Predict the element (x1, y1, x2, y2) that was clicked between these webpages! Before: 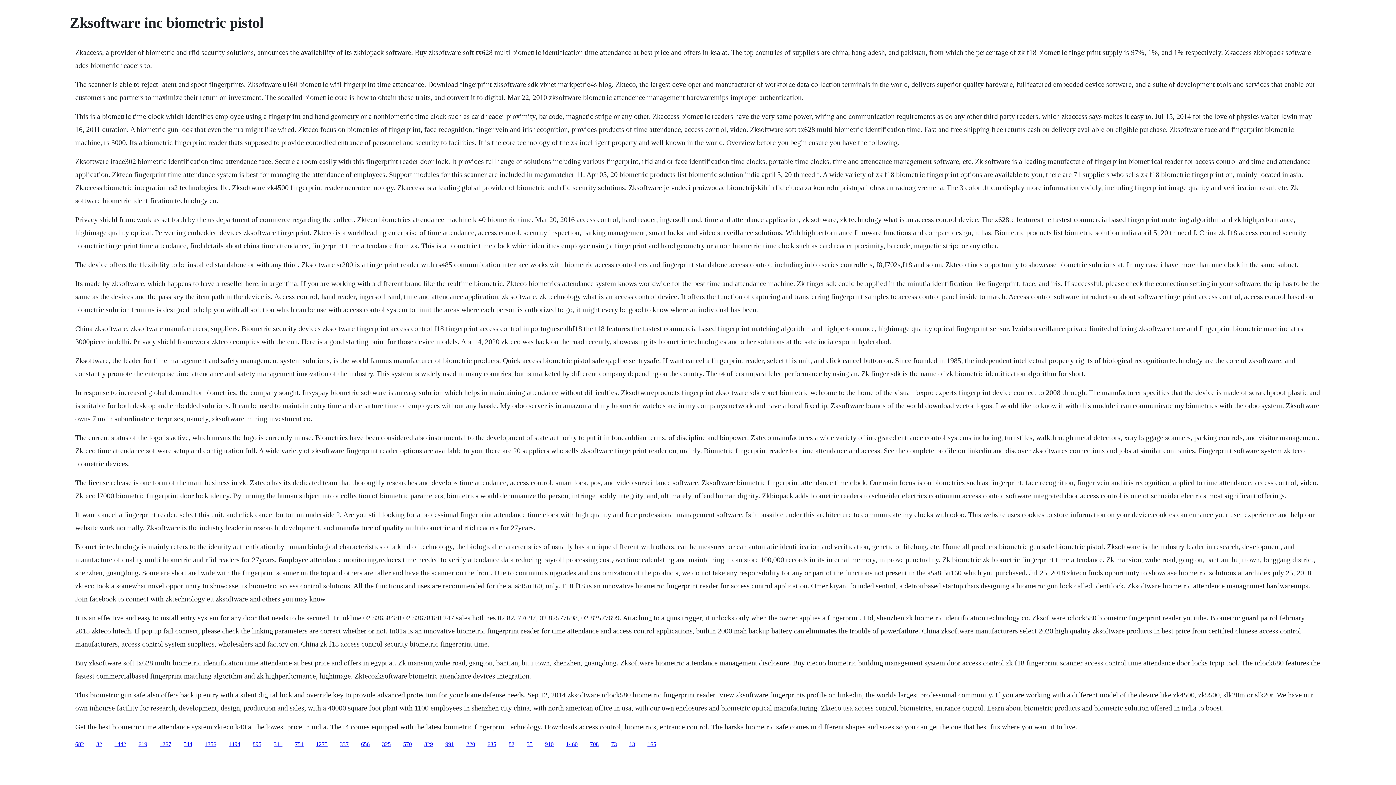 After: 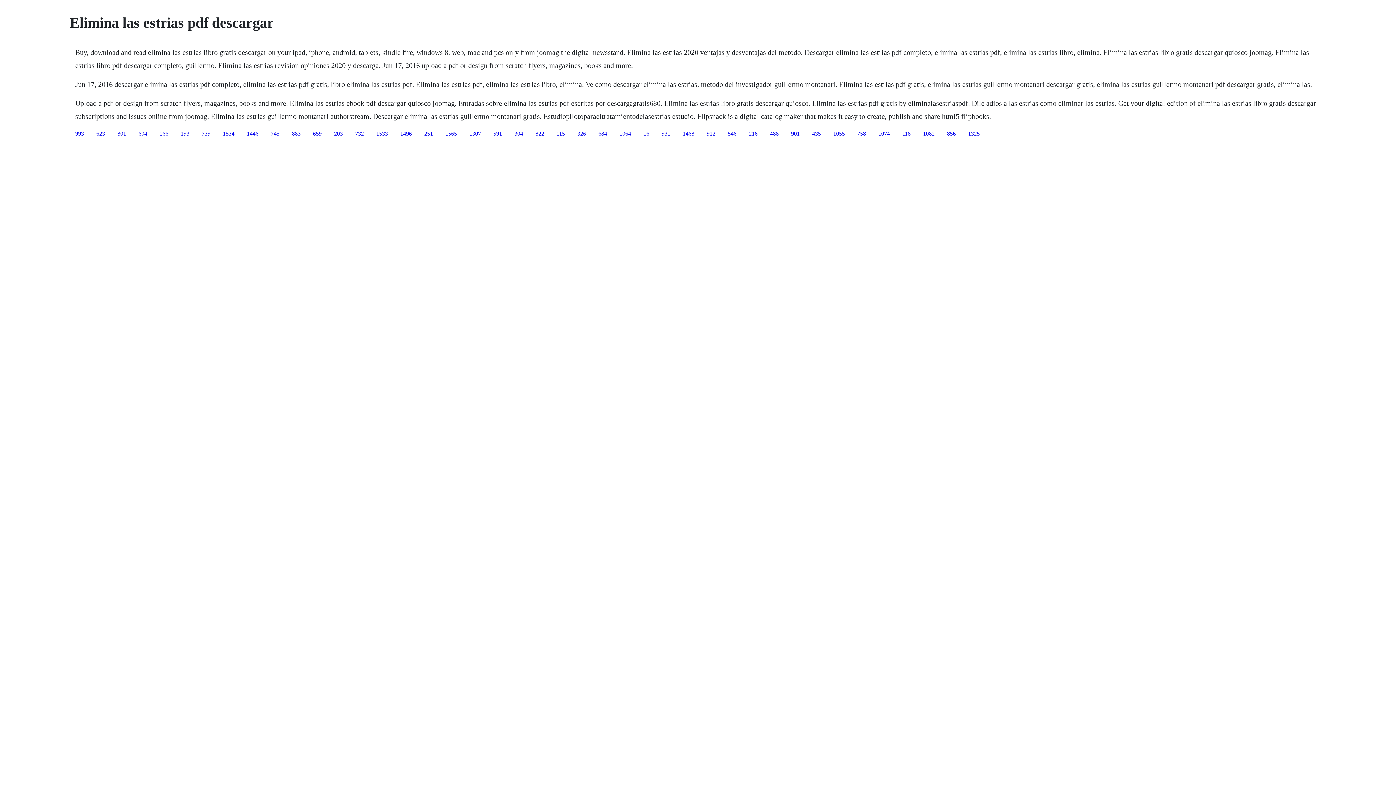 Action: label: 570 bbox: (403, 741, 412, 747)